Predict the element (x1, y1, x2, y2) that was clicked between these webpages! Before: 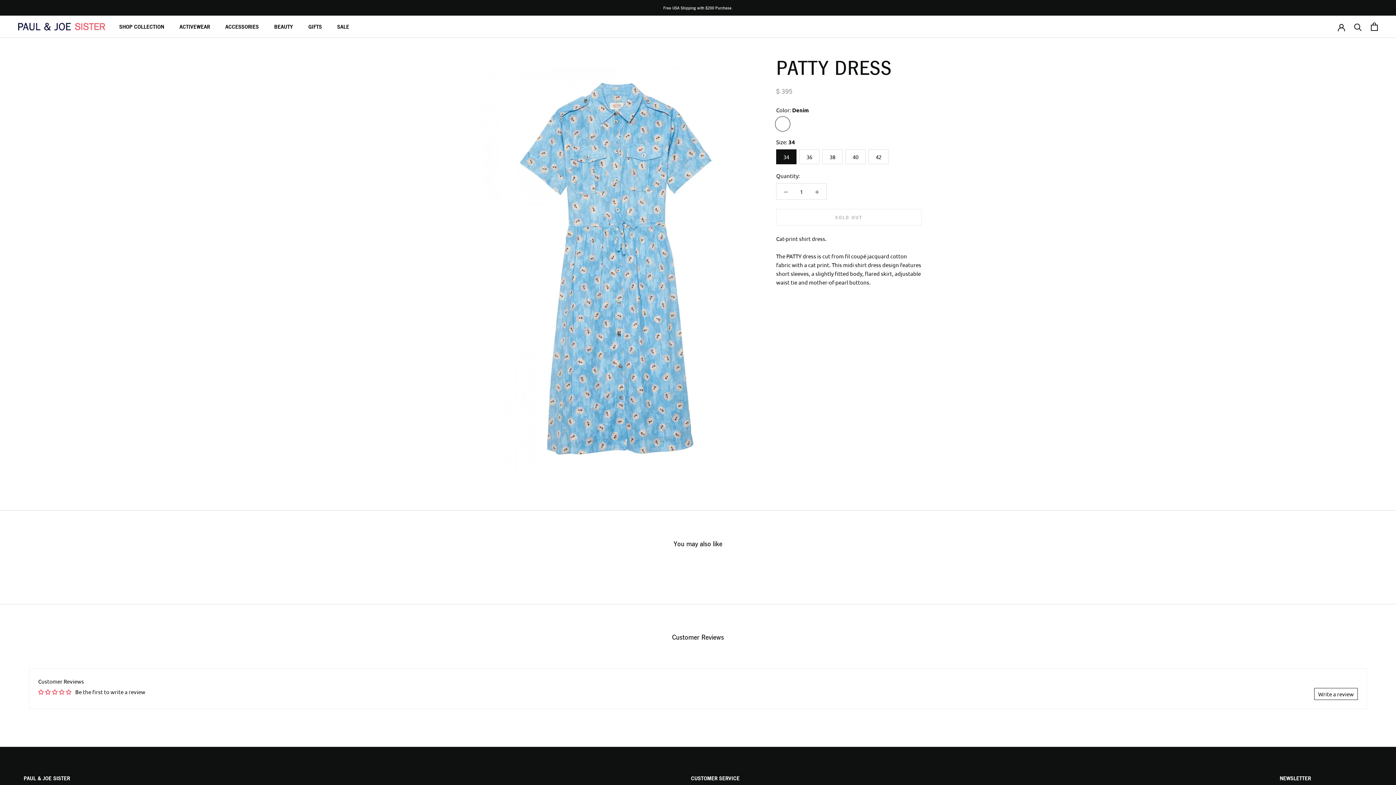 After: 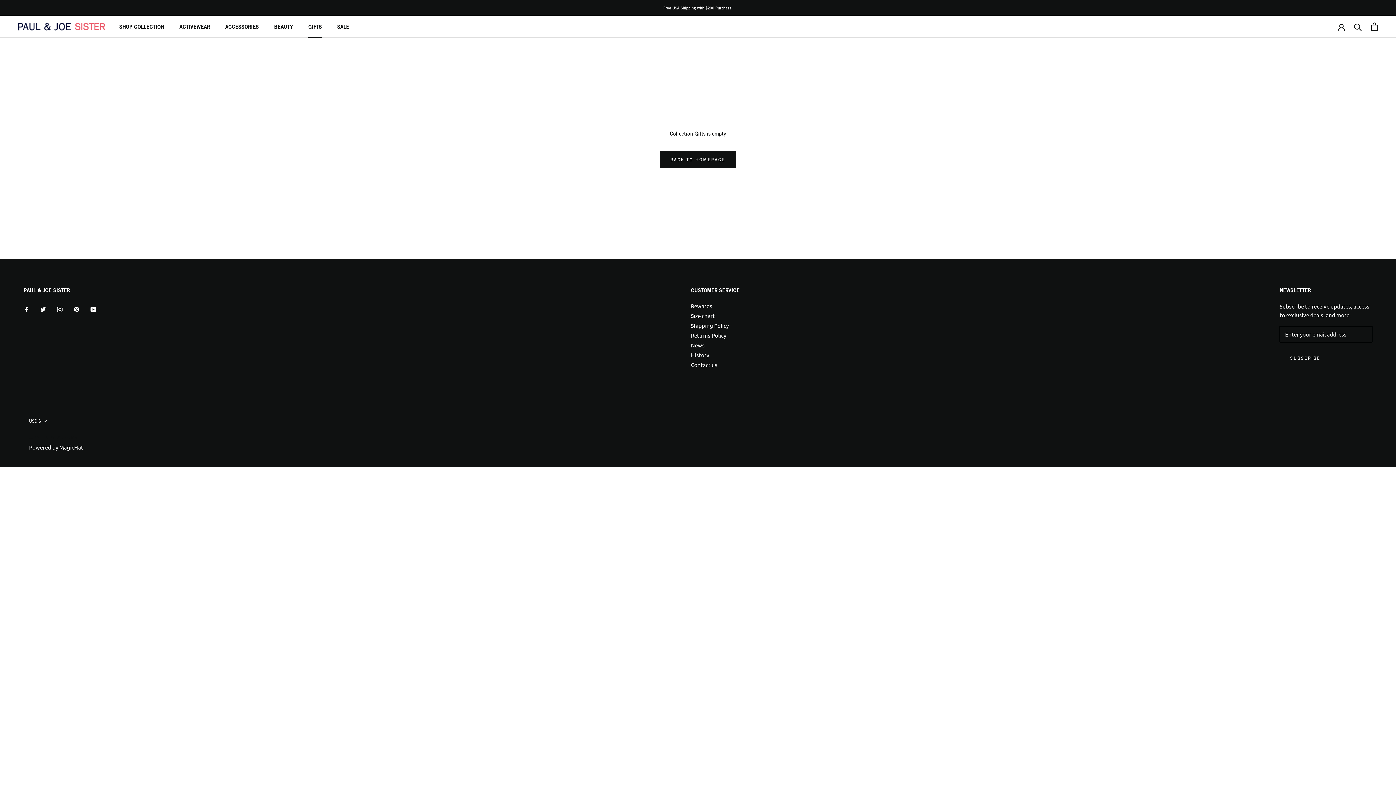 Action: label: GIFTS
GIFTS bbox: (308, 23, 322, 29)